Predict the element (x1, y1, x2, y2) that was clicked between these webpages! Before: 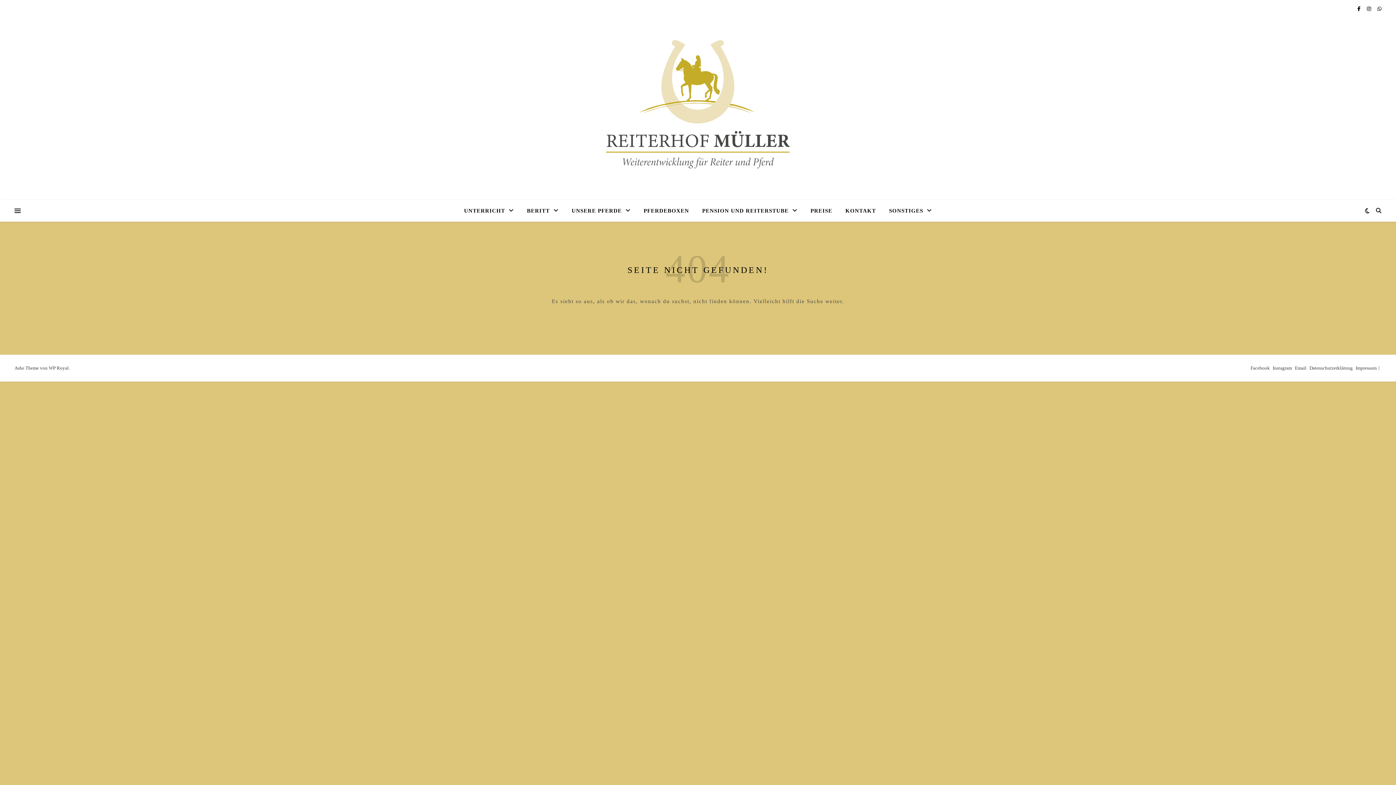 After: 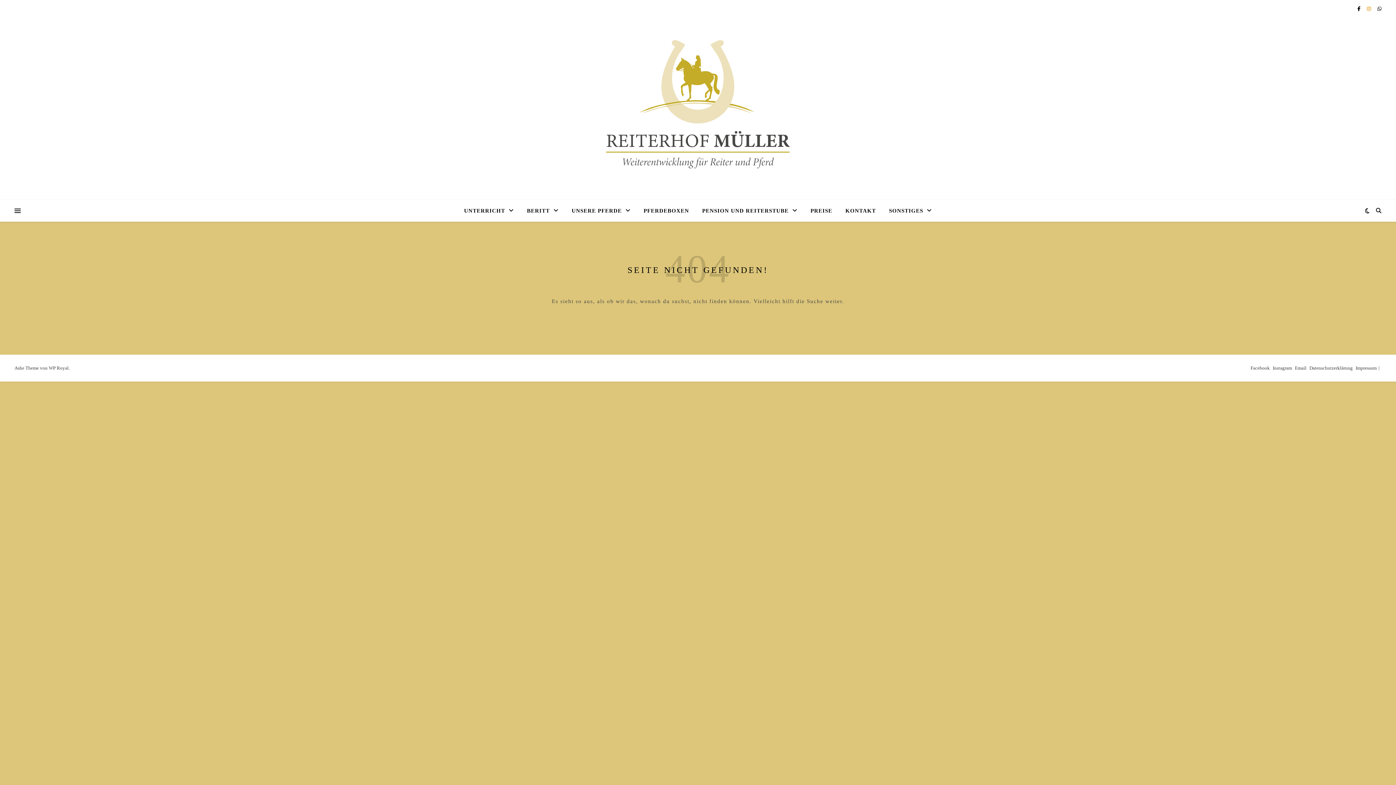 Action: bbox: (1367, 6, 1372, 11) label:  